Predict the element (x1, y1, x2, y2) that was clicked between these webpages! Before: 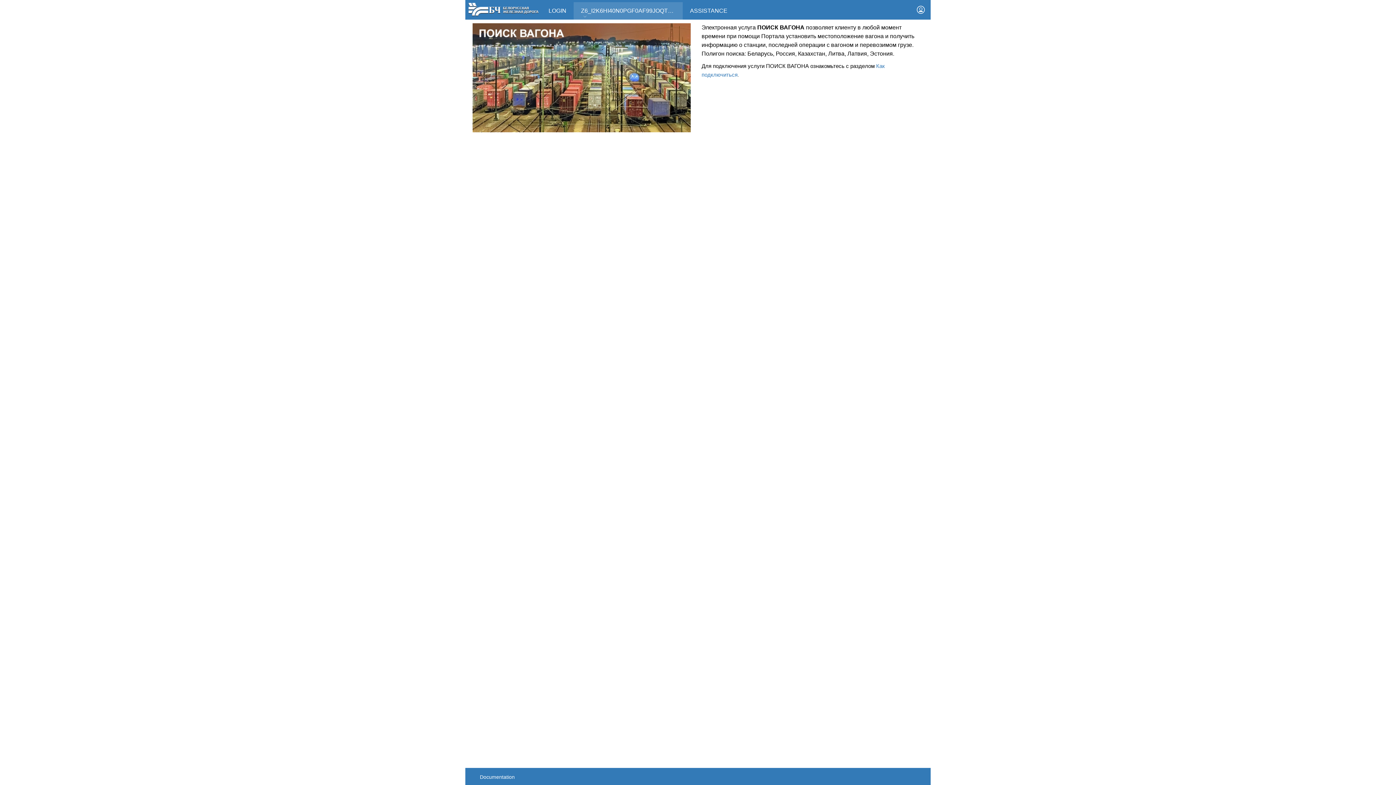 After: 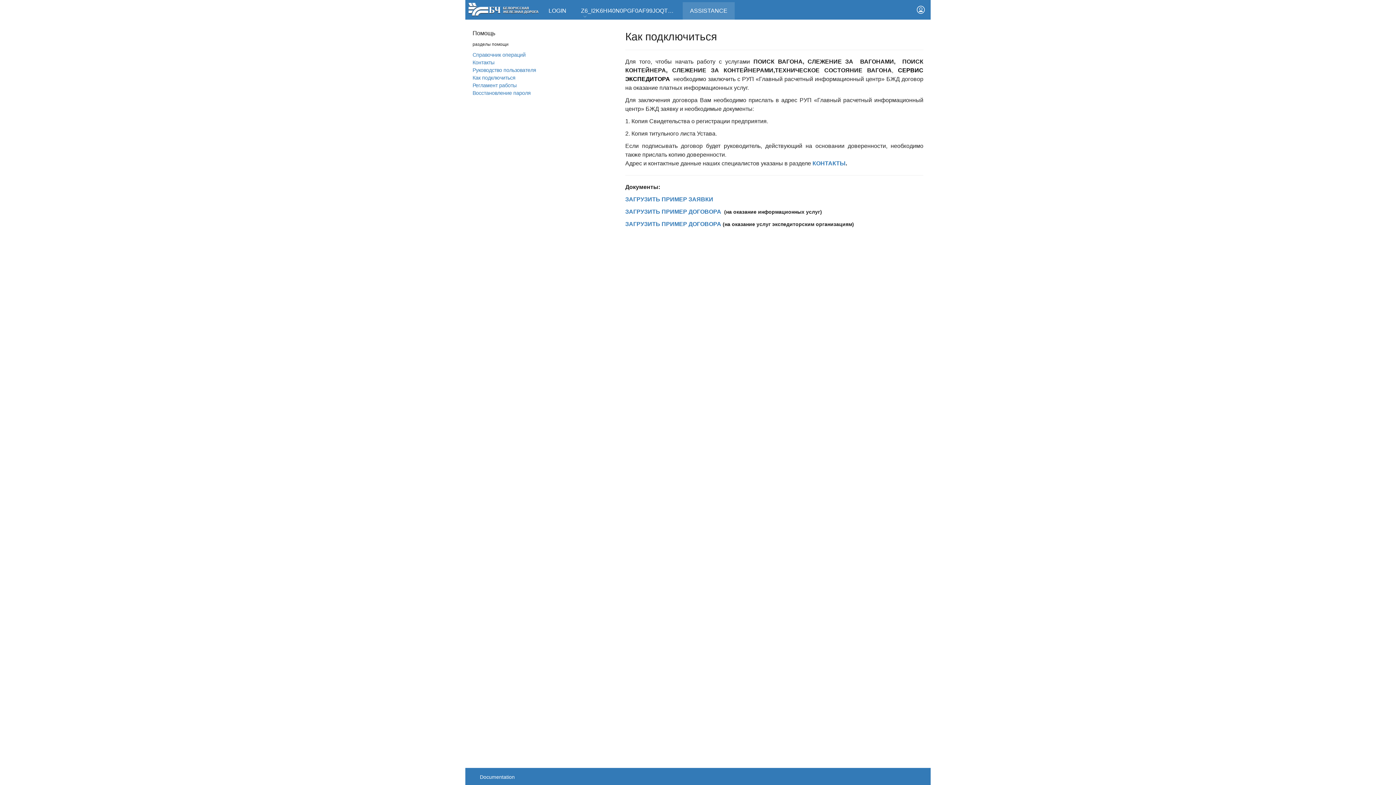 Action: bbox: (682, 2, 734, 19) label: ASSISTANCE